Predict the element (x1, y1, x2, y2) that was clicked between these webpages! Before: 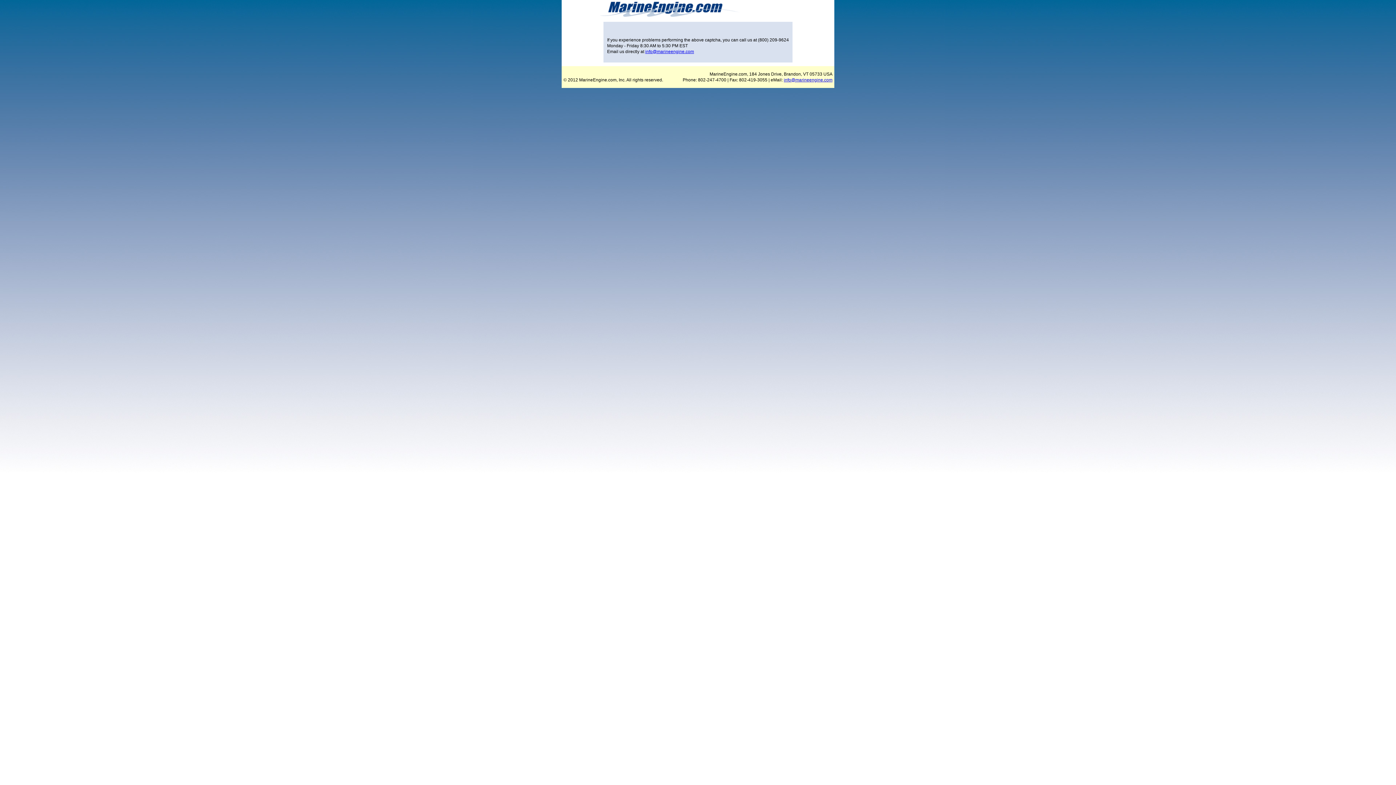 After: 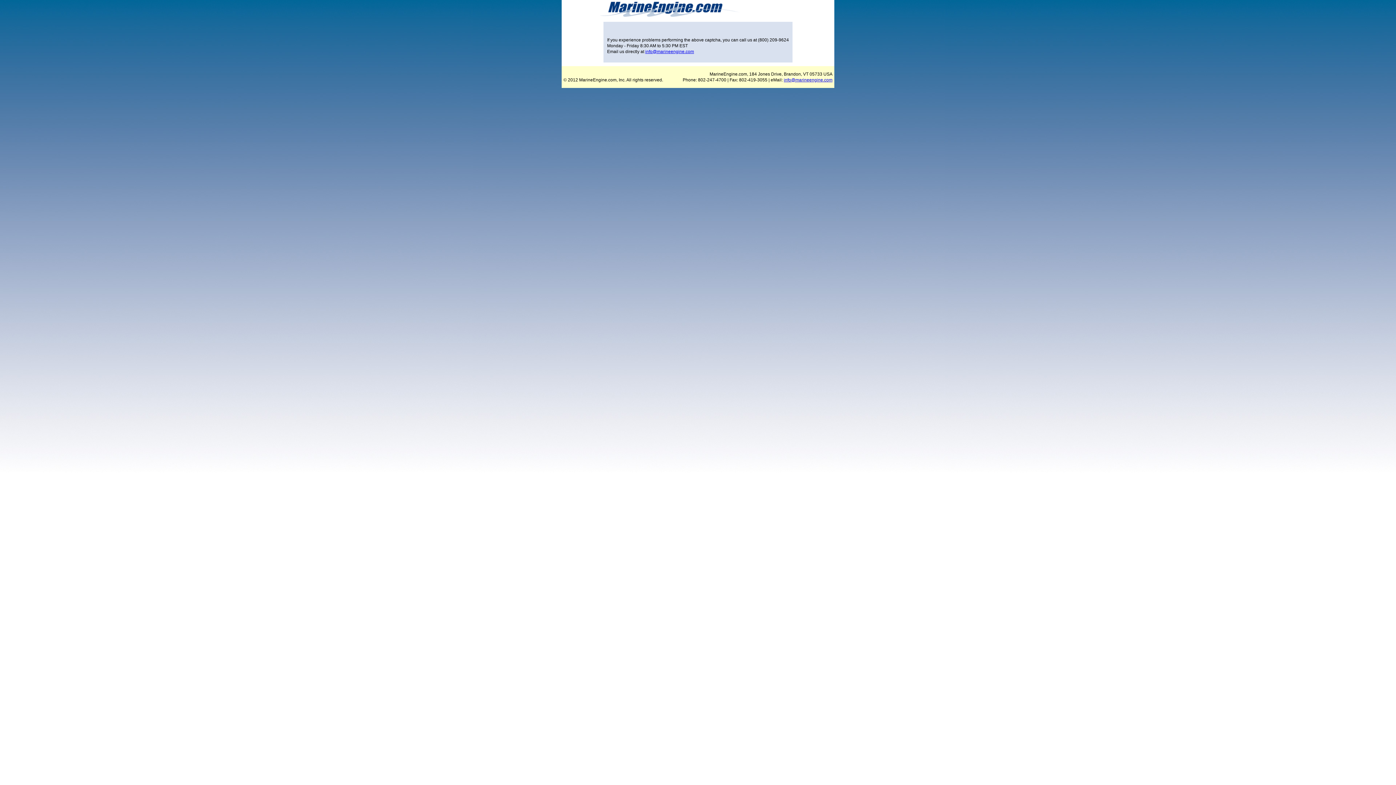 Action: bbox: (784, 77, 832, 82) label: info@marineengine.com